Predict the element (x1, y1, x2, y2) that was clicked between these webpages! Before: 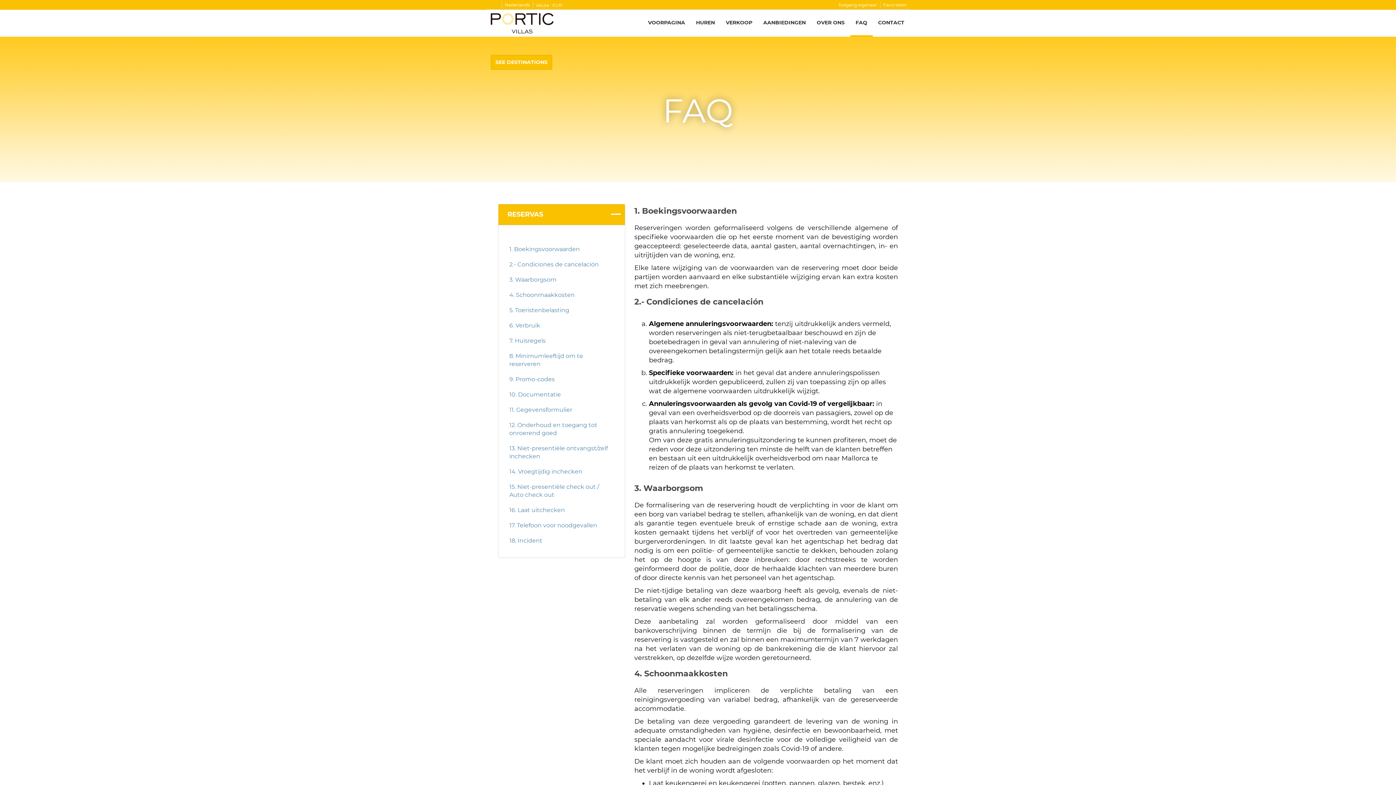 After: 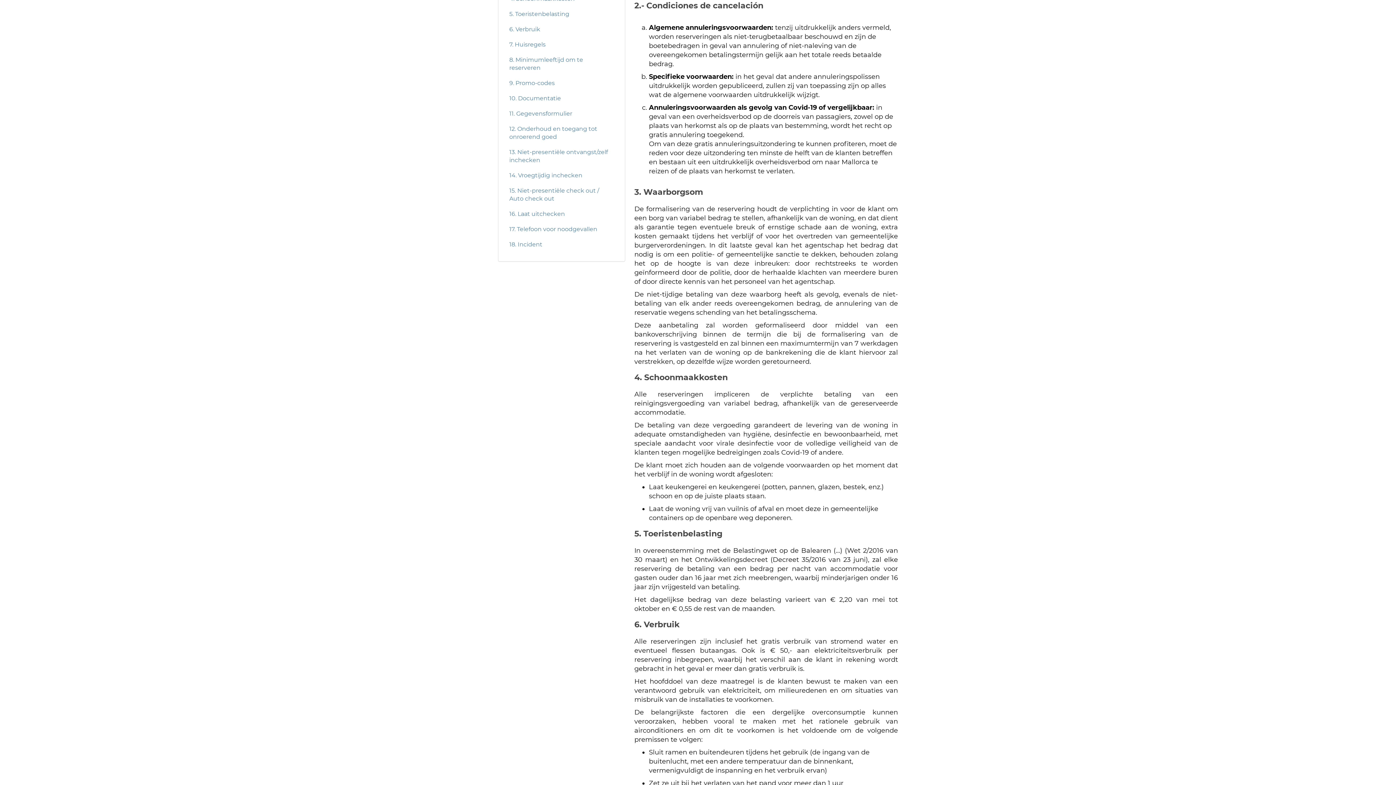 Action: bbox: (509, 261, 598, 268) label: 2.- Condiciones de cancelación